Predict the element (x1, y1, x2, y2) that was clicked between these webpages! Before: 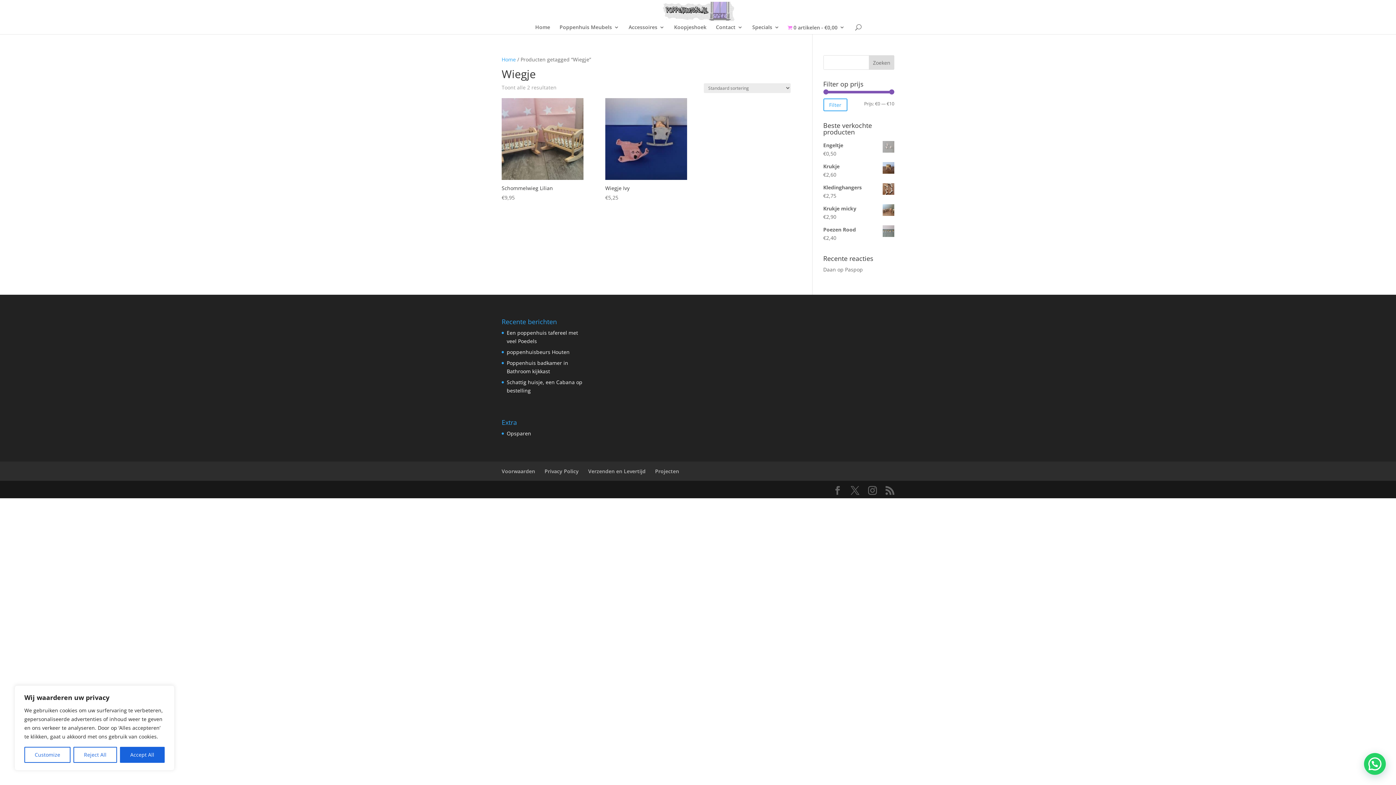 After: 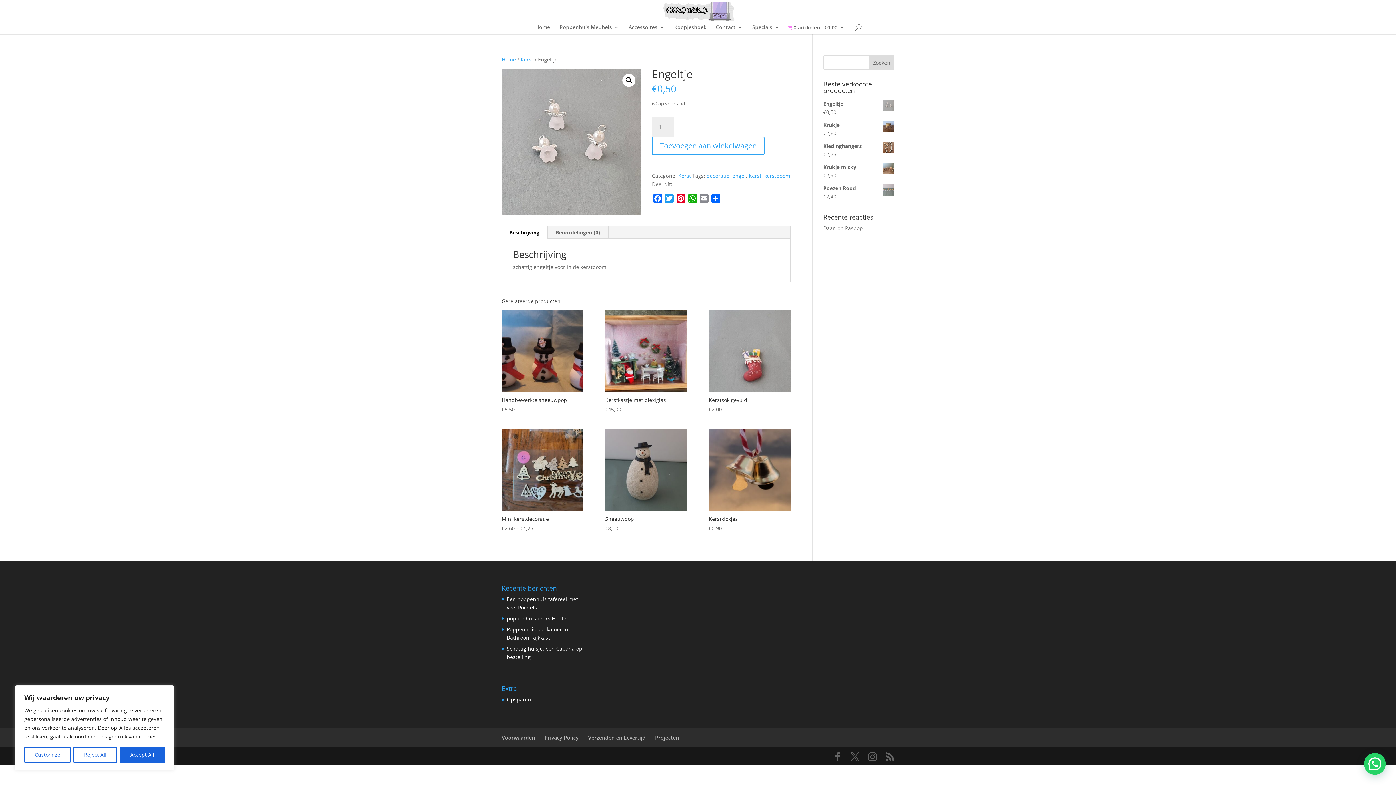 Action: bbox: (823, 141, 894, 149) label: Engeltje